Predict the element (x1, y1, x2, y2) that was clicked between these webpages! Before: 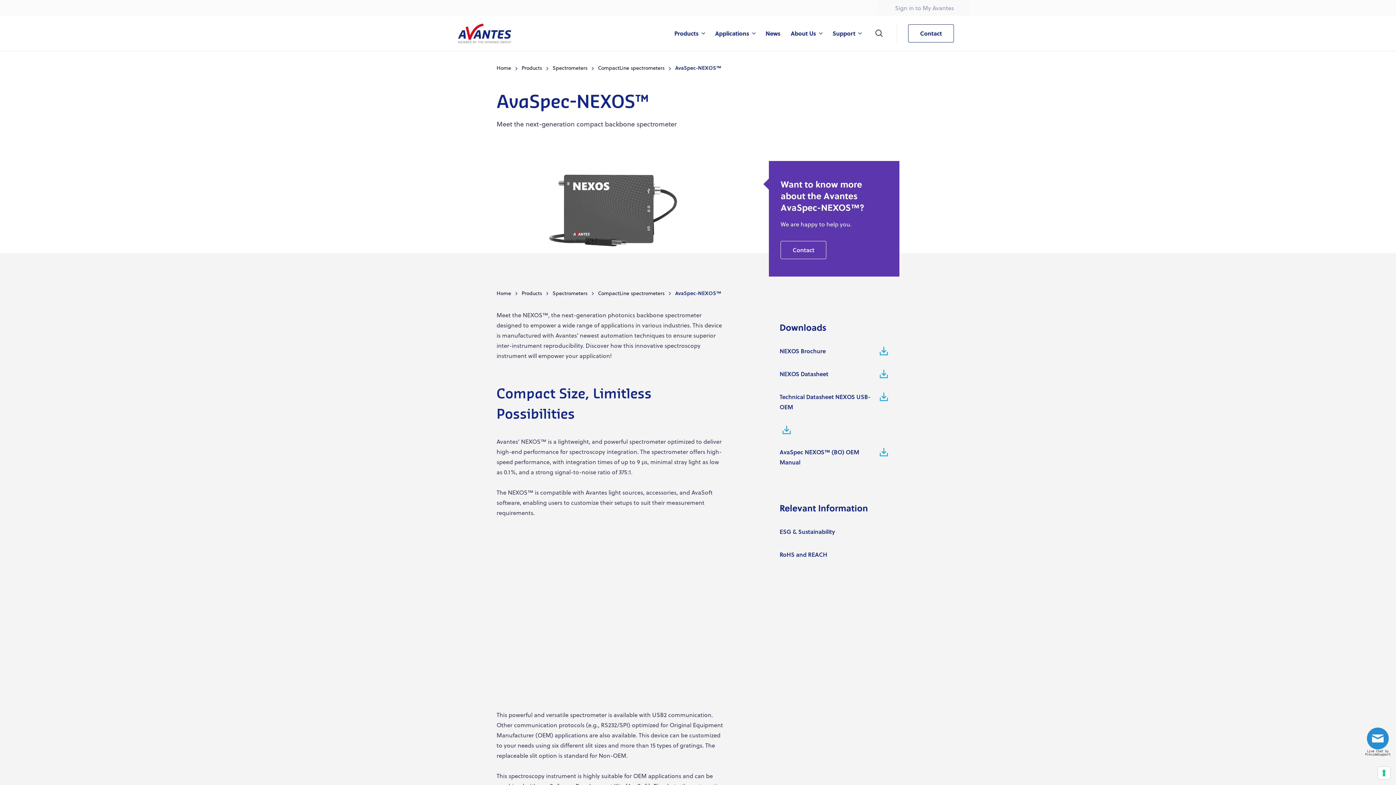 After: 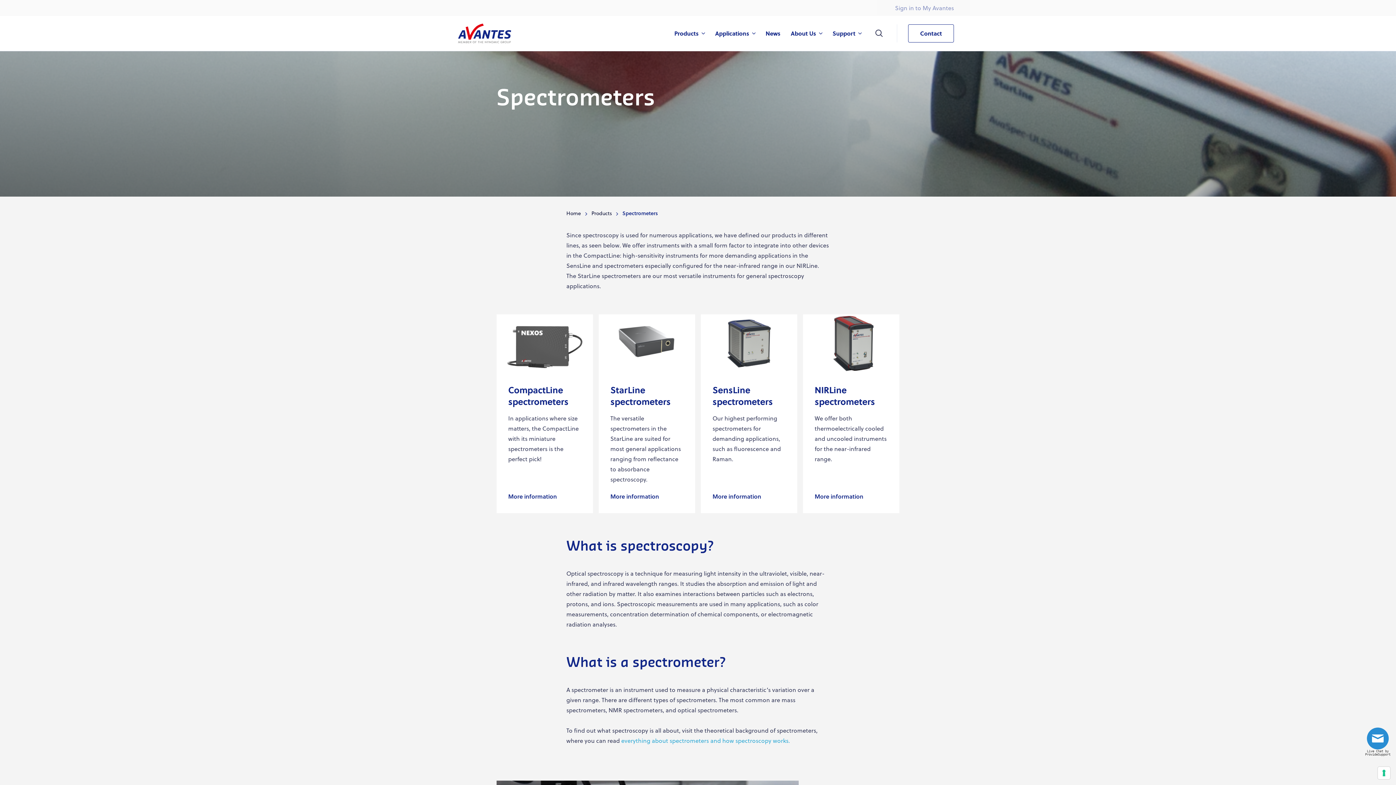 Action: label: Spectrometers bbox: (552, 64, 587, 71)